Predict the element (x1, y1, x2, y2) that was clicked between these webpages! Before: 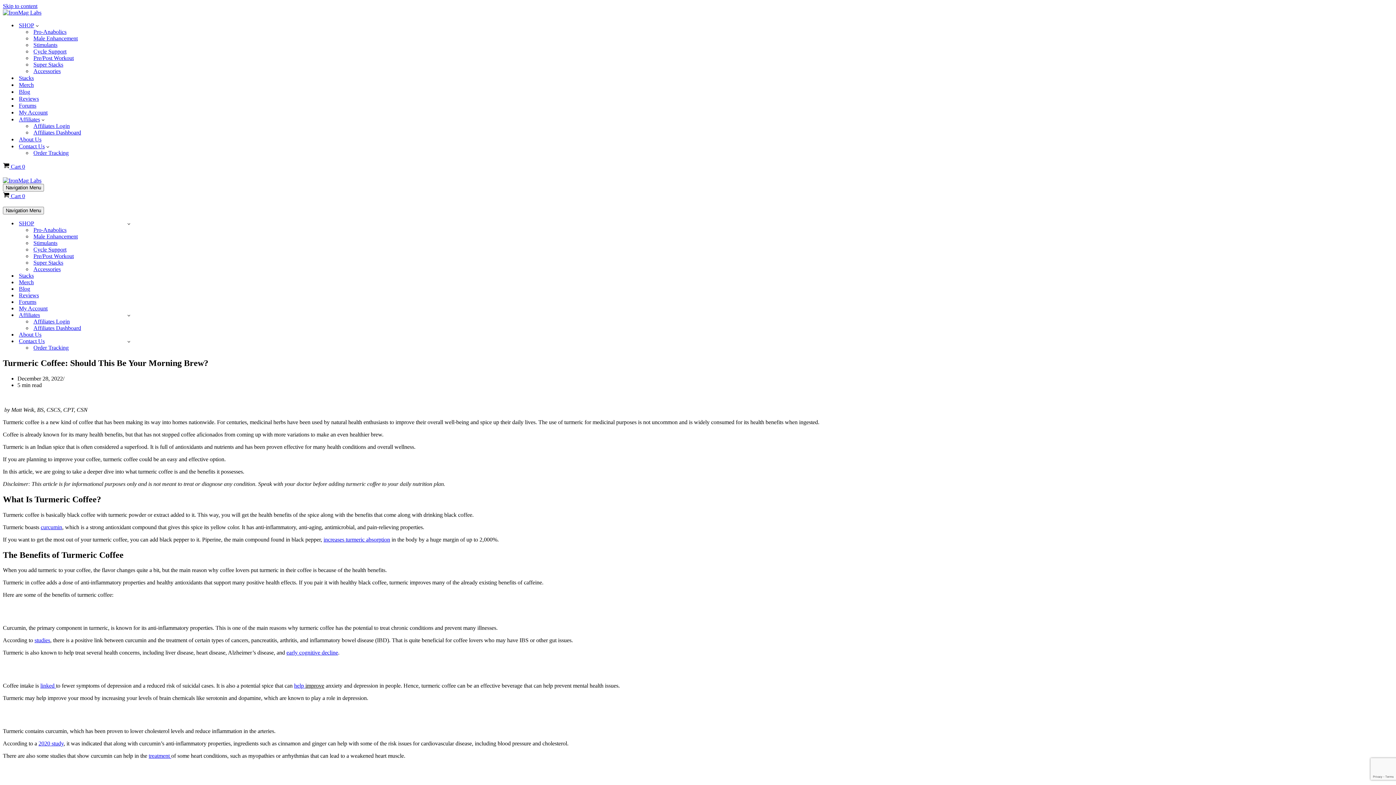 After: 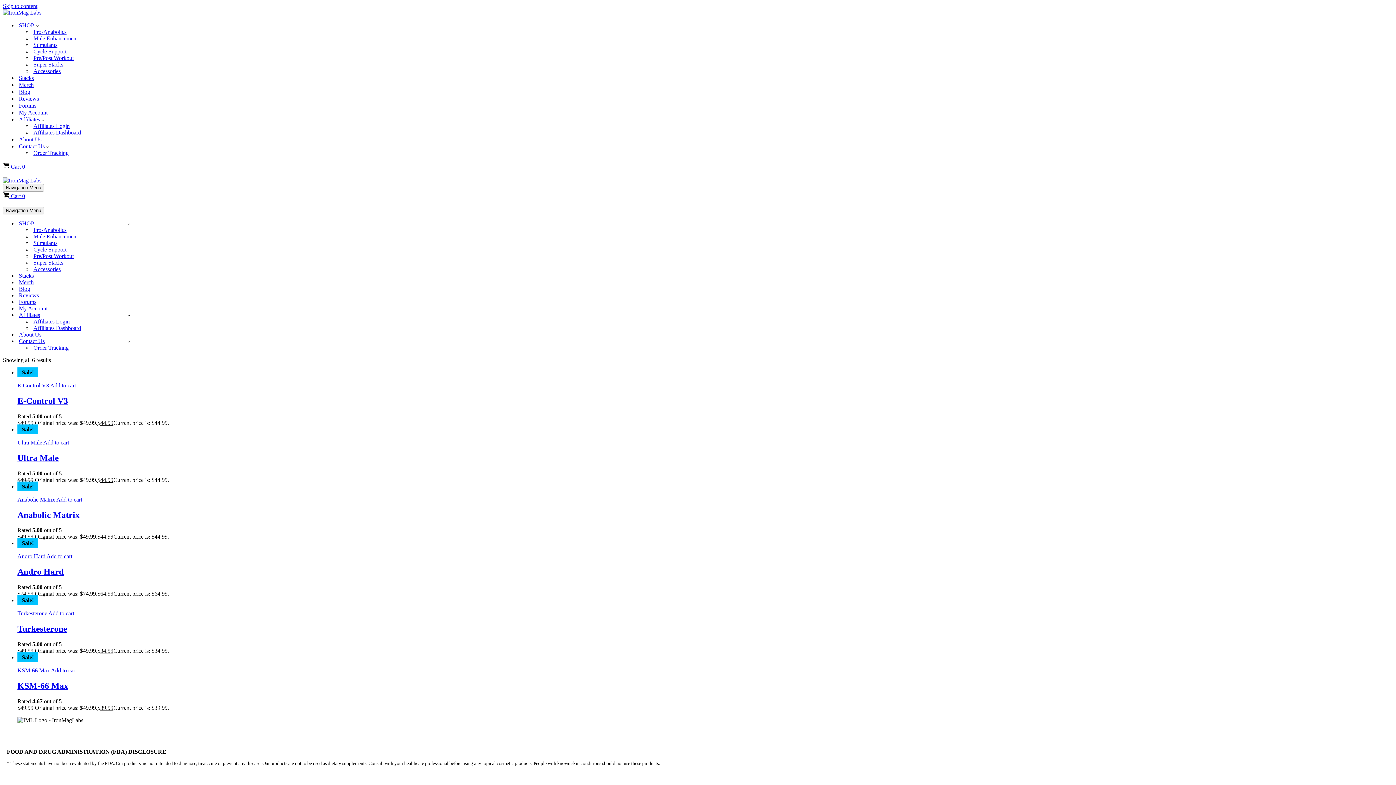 Action: label: Male Enhancement bbox: (33, 35, 77, 41)